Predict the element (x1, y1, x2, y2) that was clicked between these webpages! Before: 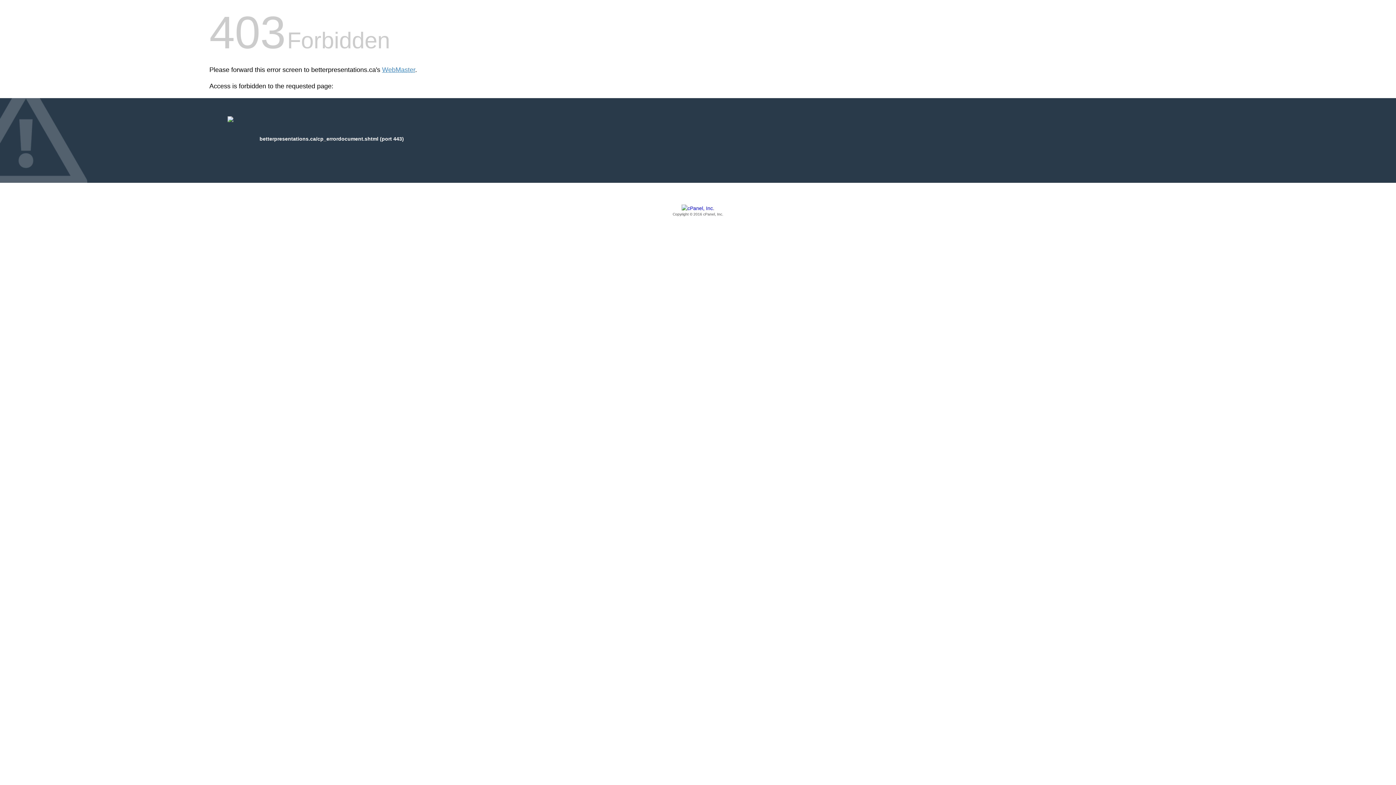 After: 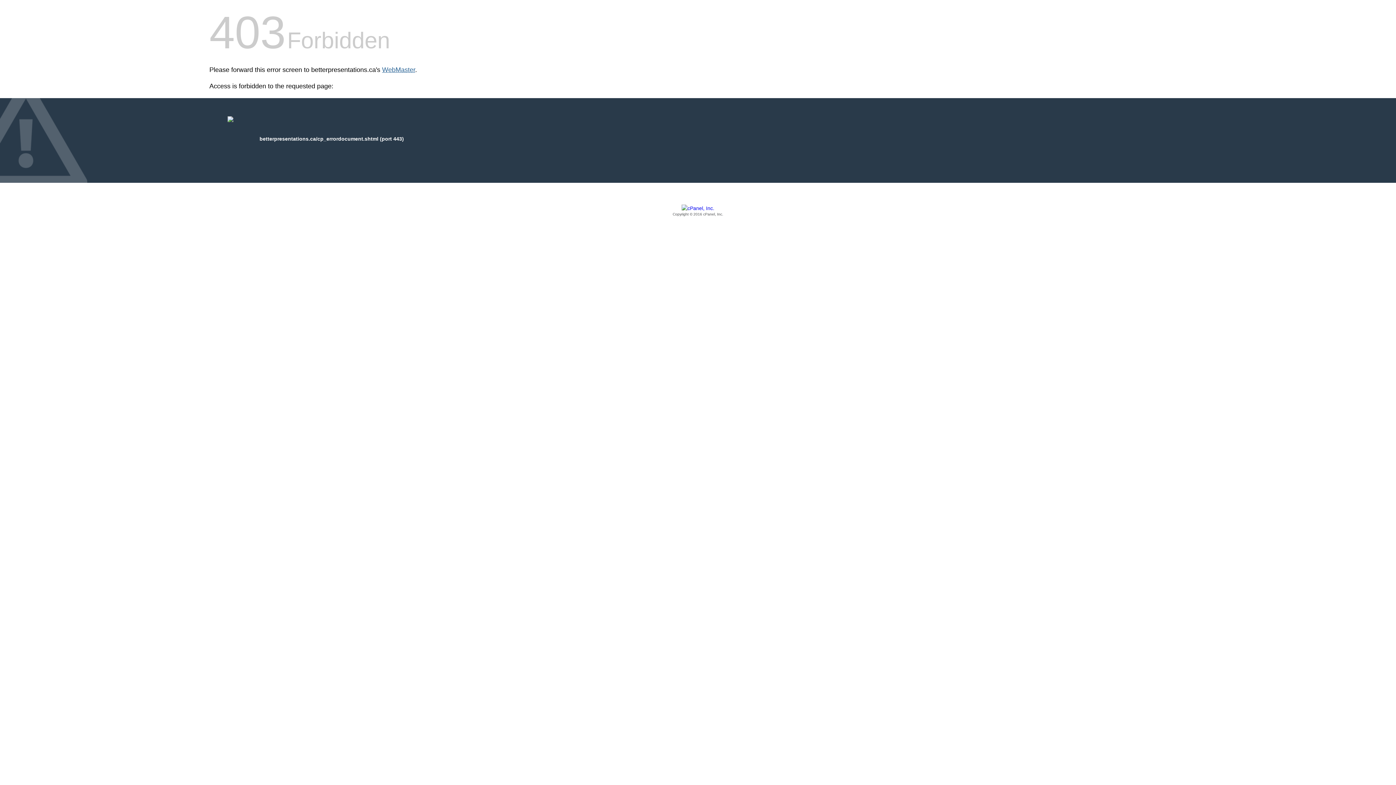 Action: bbox: (382, 66, 415, 73) label: WebMaster